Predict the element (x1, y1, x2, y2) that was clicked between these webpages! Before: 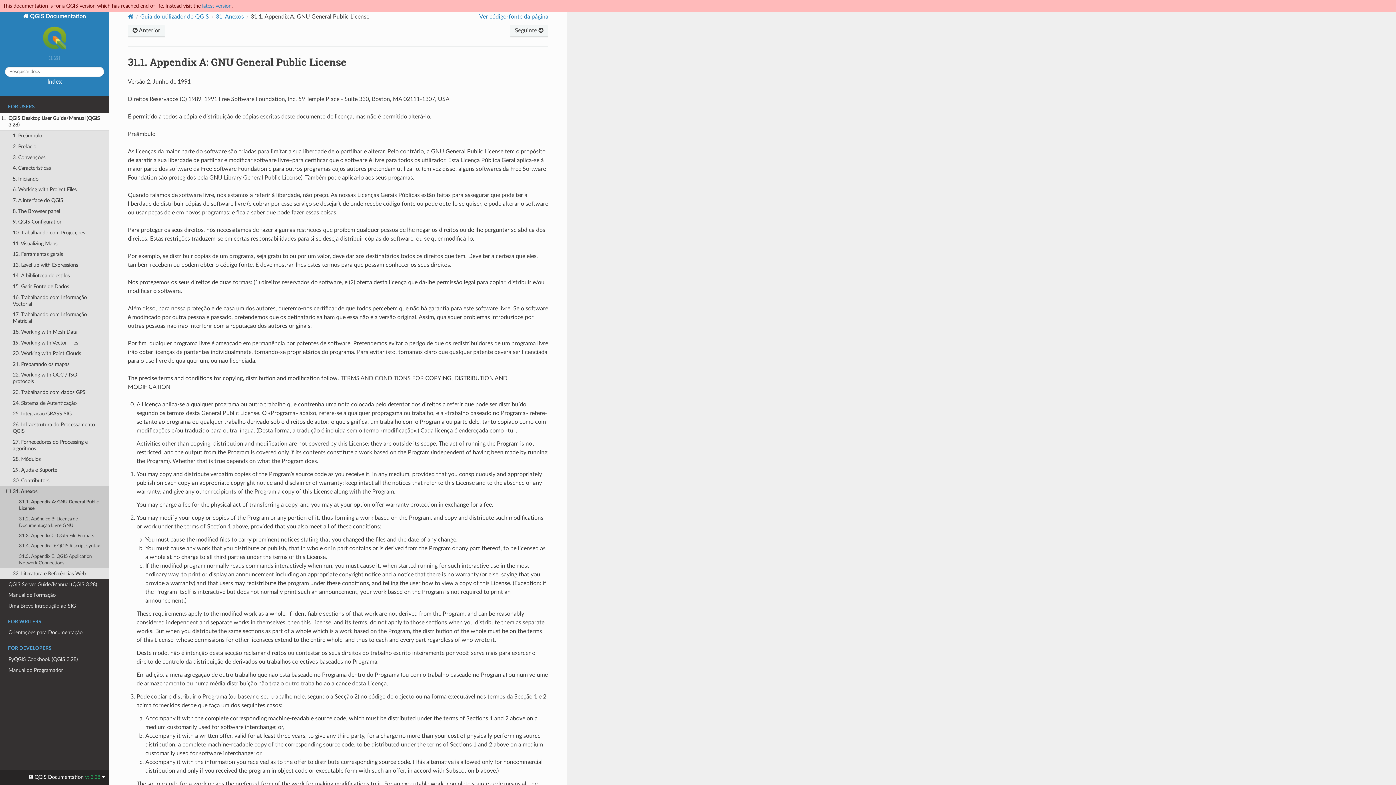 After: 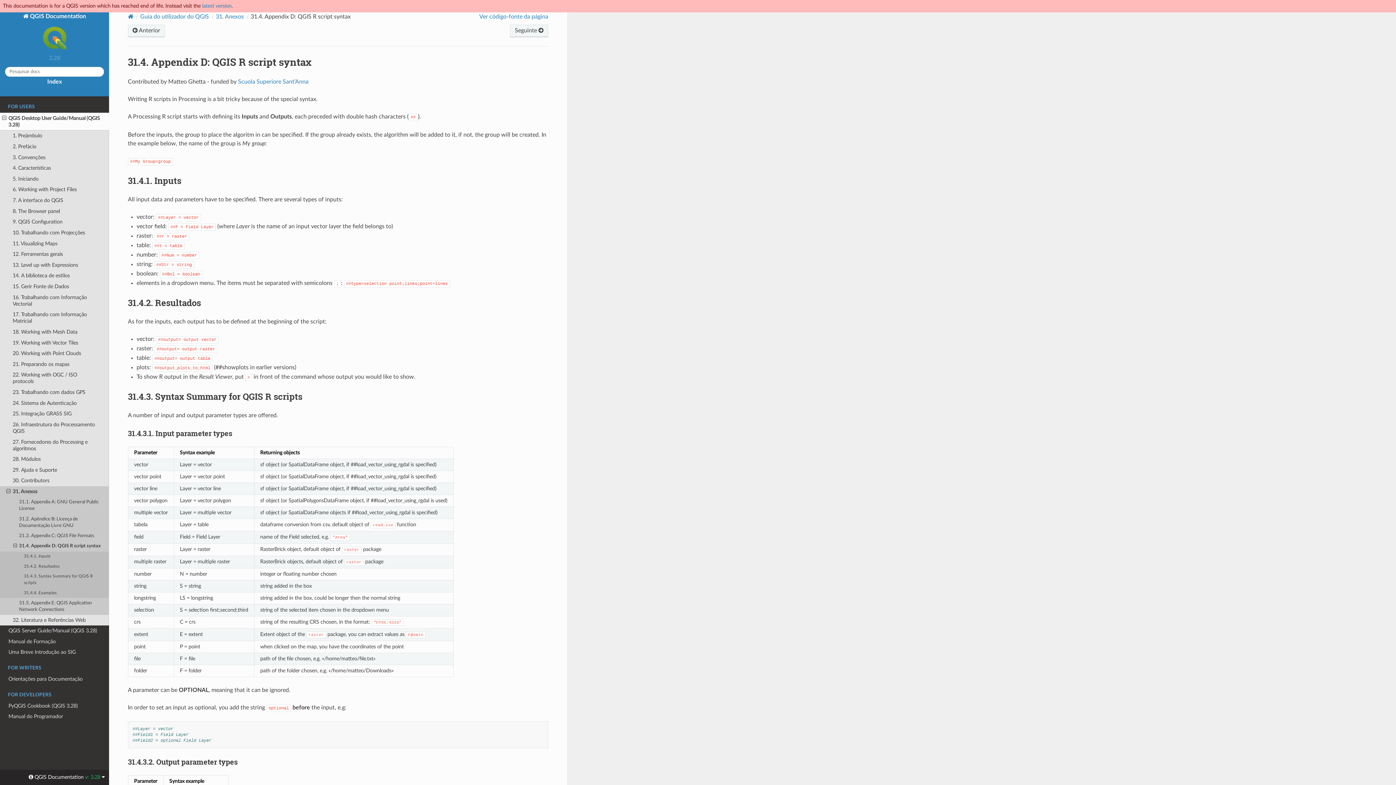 Action: bbox: (0, 541, 109, 551) label: 31.4. Appendix D: QGIS R script syntax